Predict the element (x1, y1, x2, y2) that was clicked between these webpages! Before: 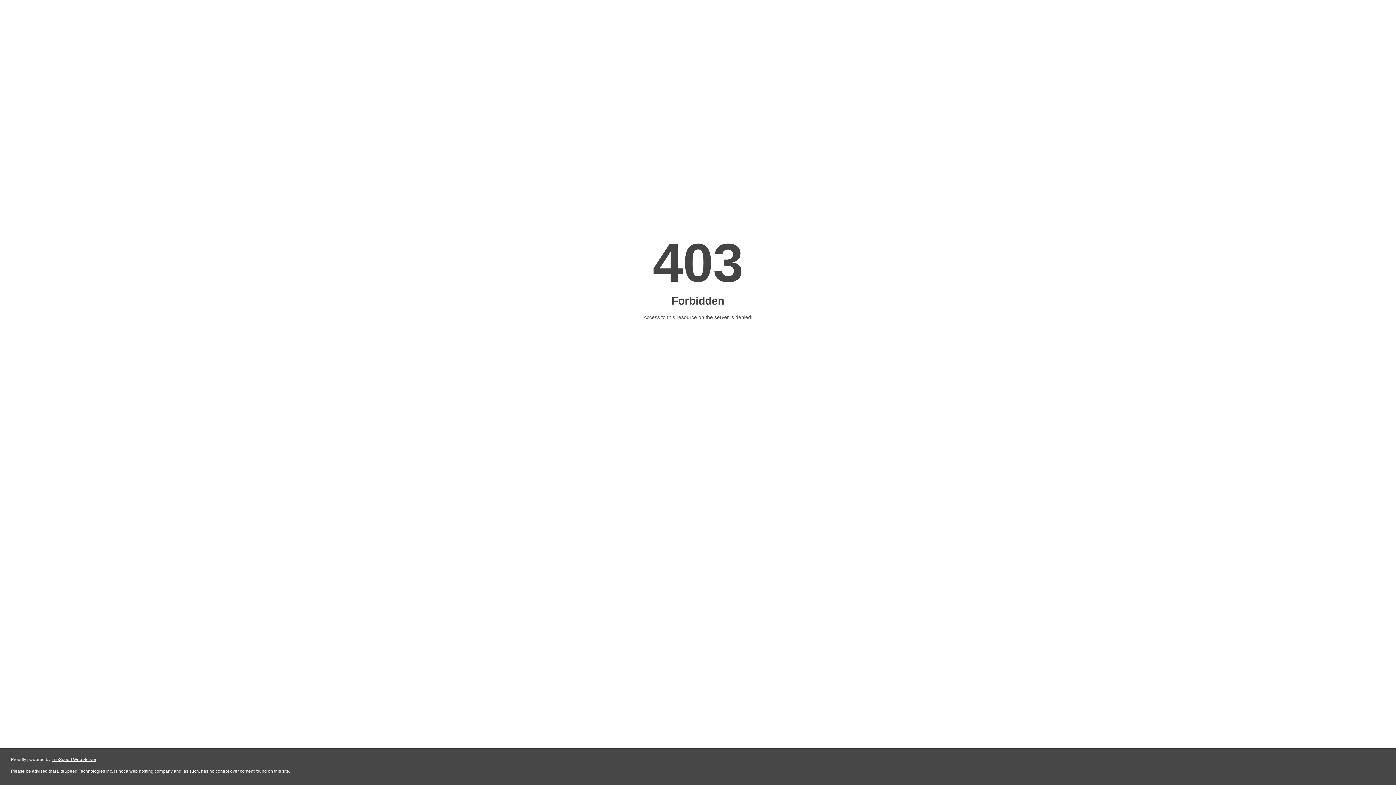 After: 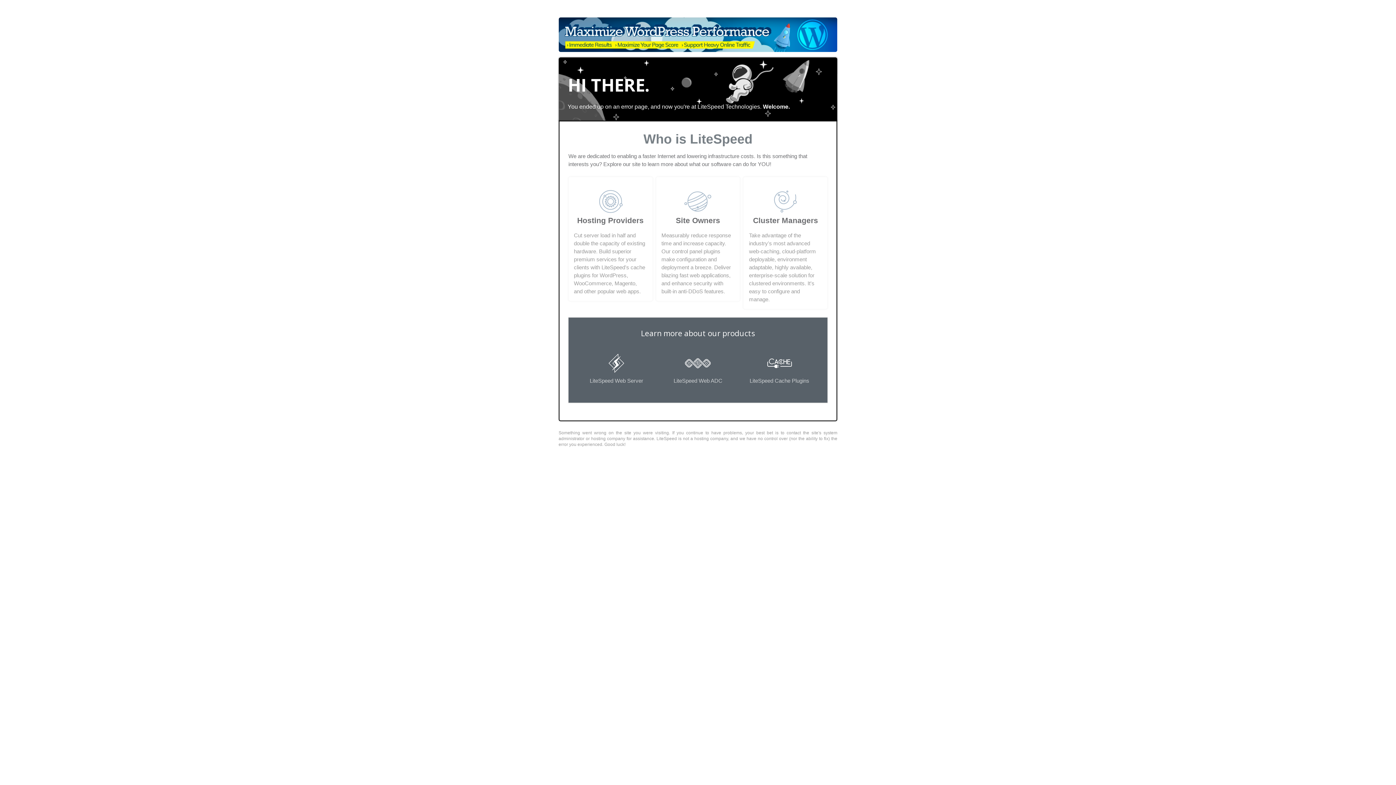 Action: bbox: (51, 757, 96, 762) label: LiteSpeed Web Server